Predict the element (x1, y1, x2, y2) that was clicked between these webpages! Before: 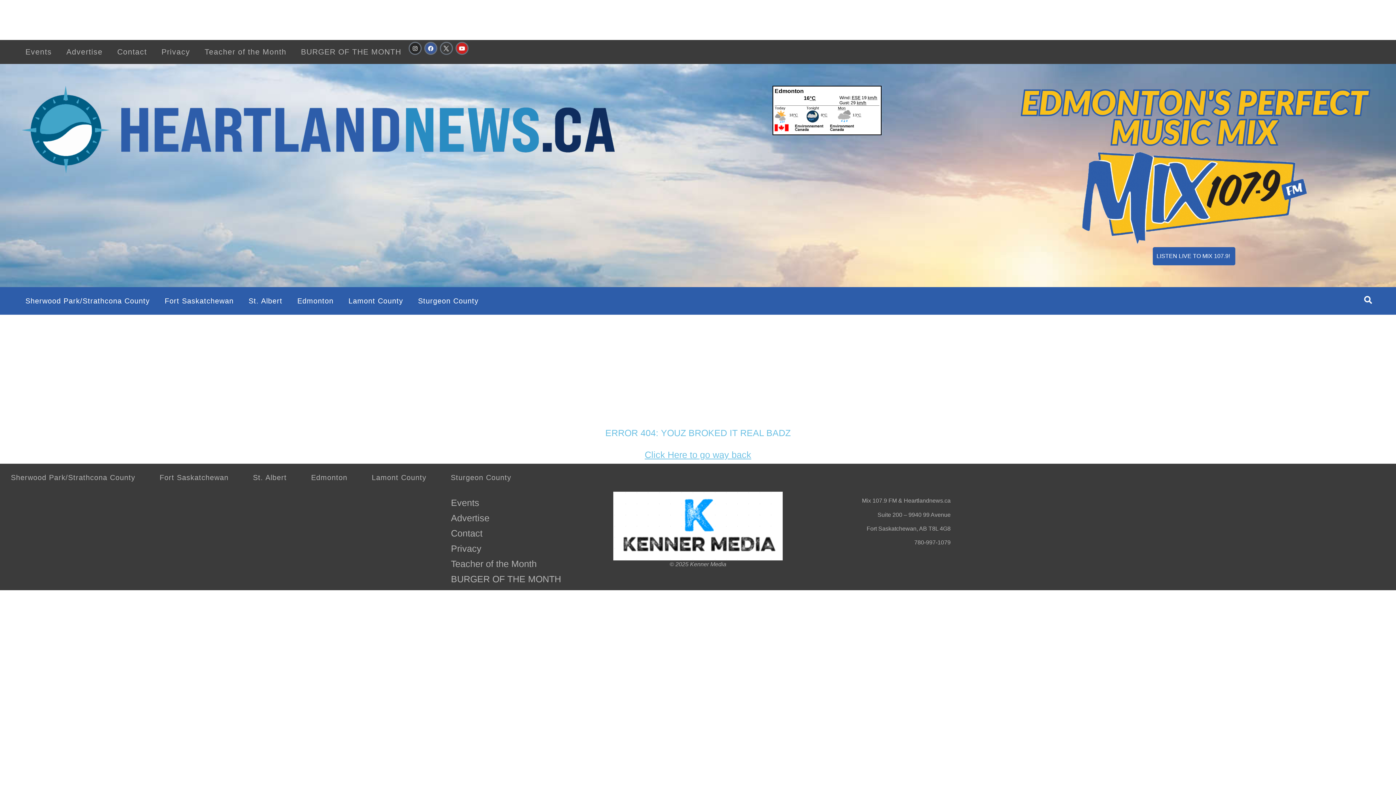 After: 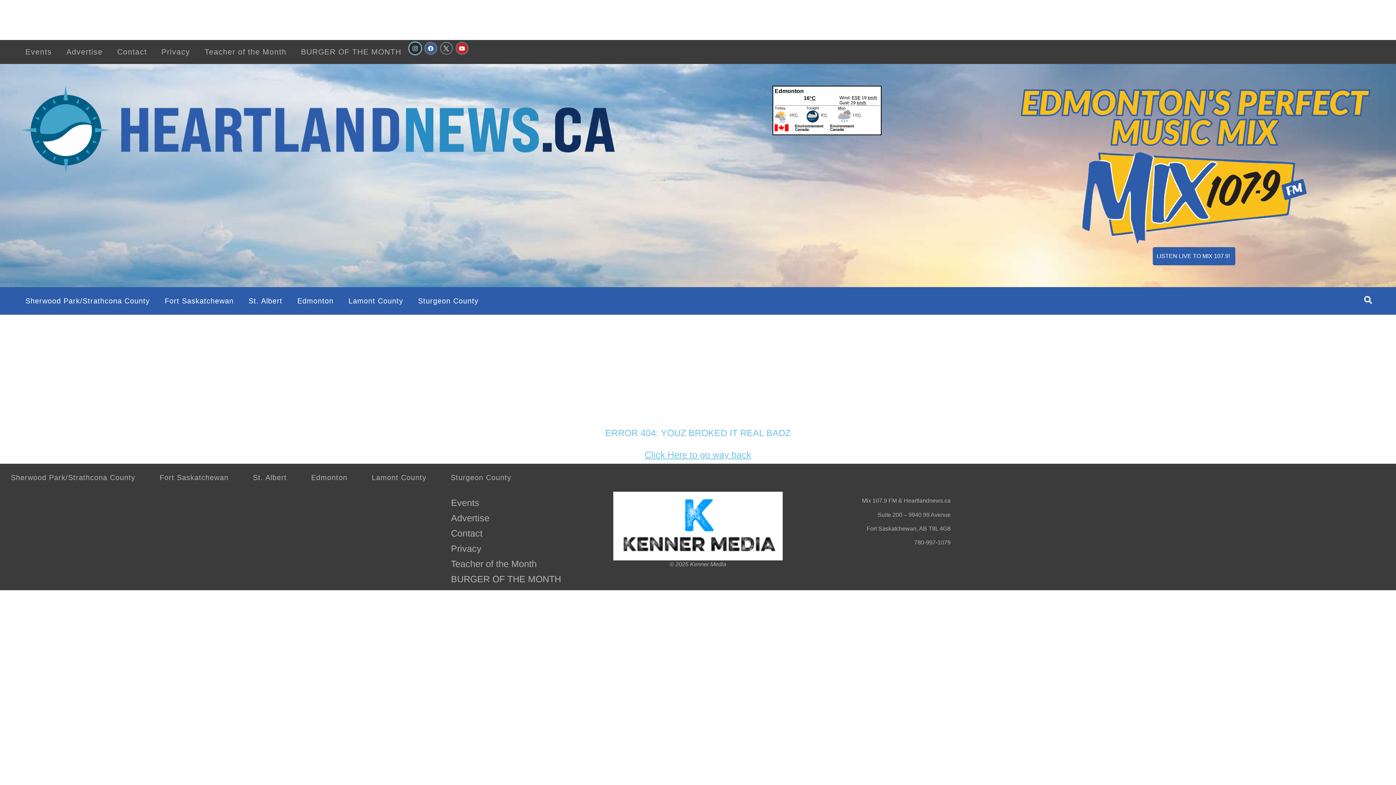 Action: label: Instagram bbox: (408, 41, 421, 54)